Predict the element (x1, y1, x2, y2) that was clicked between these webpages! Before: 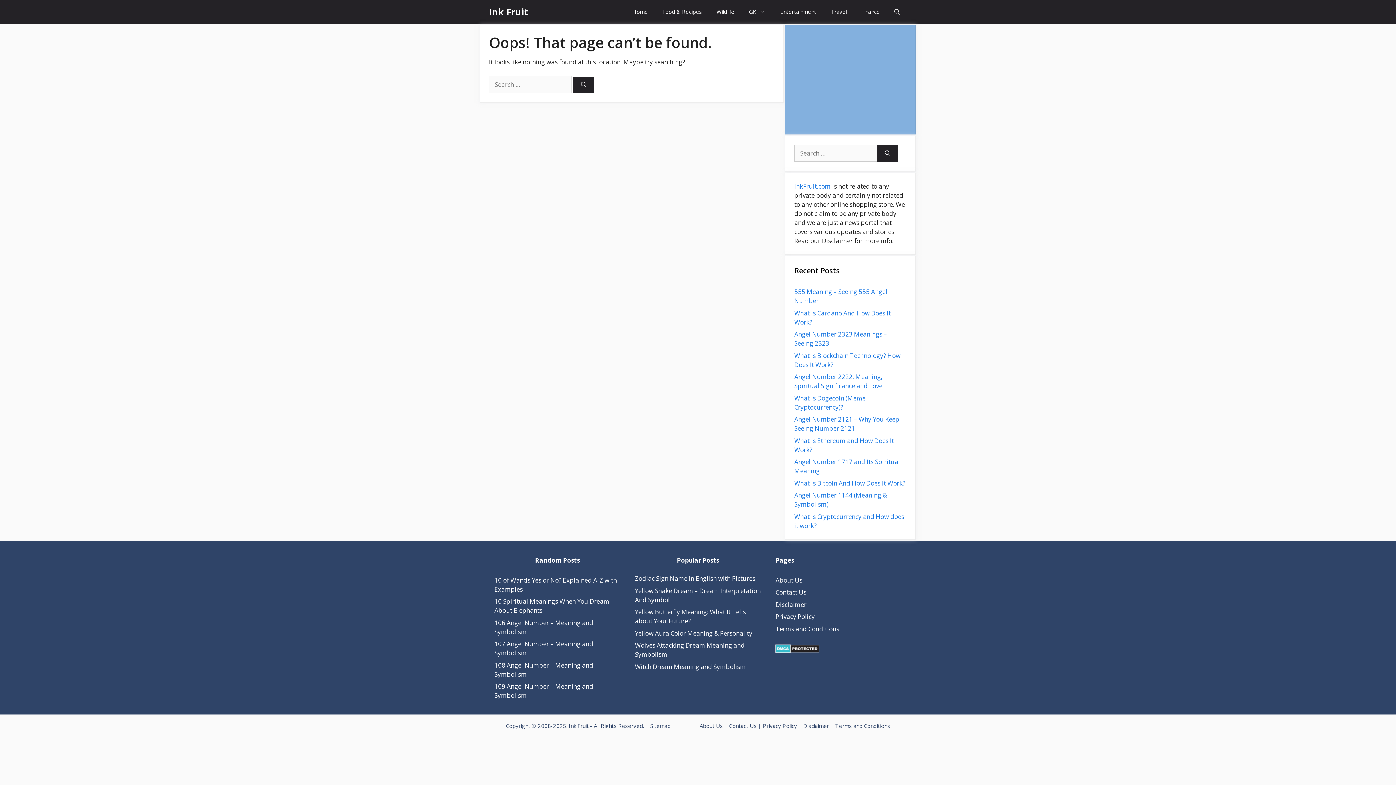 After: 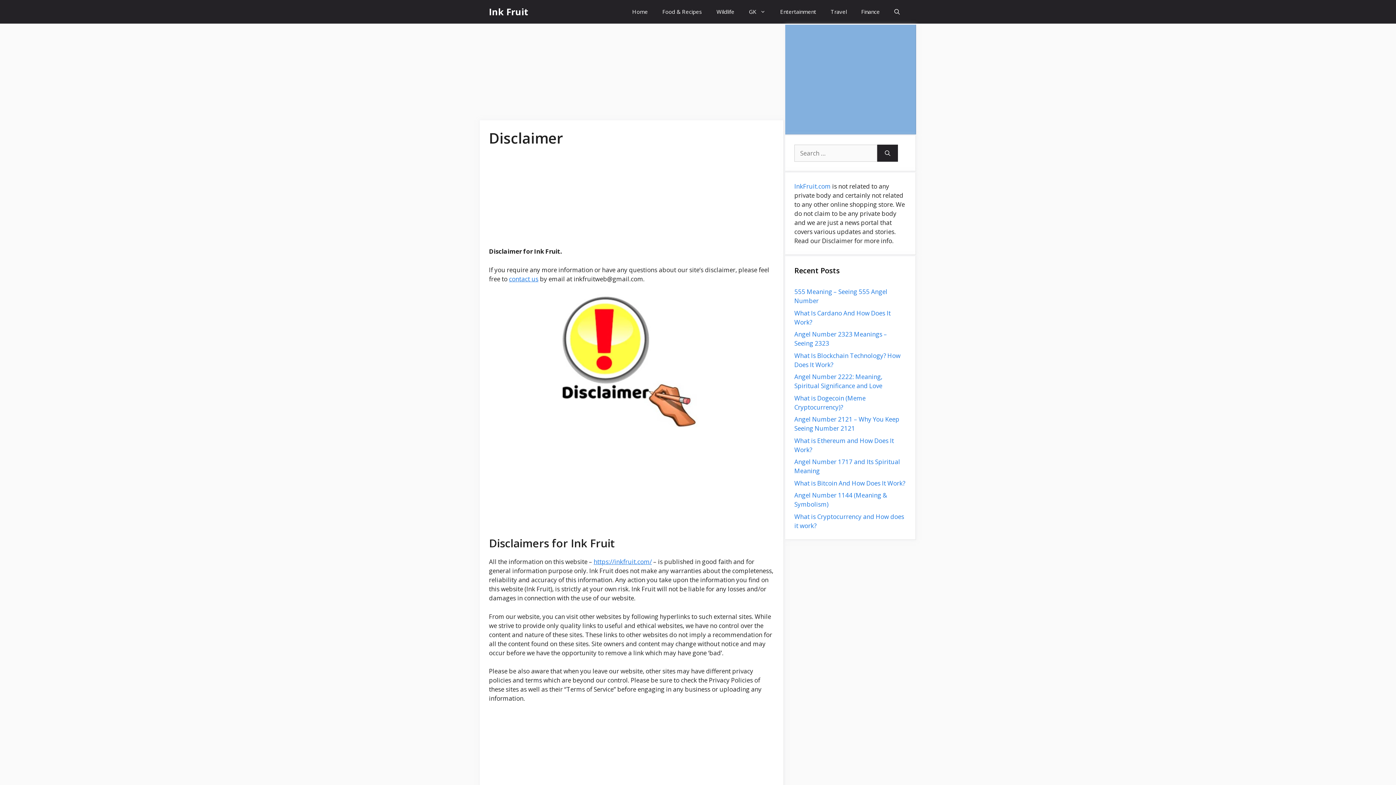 Action: bbox: (803, 722, 829, 729) label: Disclaimer